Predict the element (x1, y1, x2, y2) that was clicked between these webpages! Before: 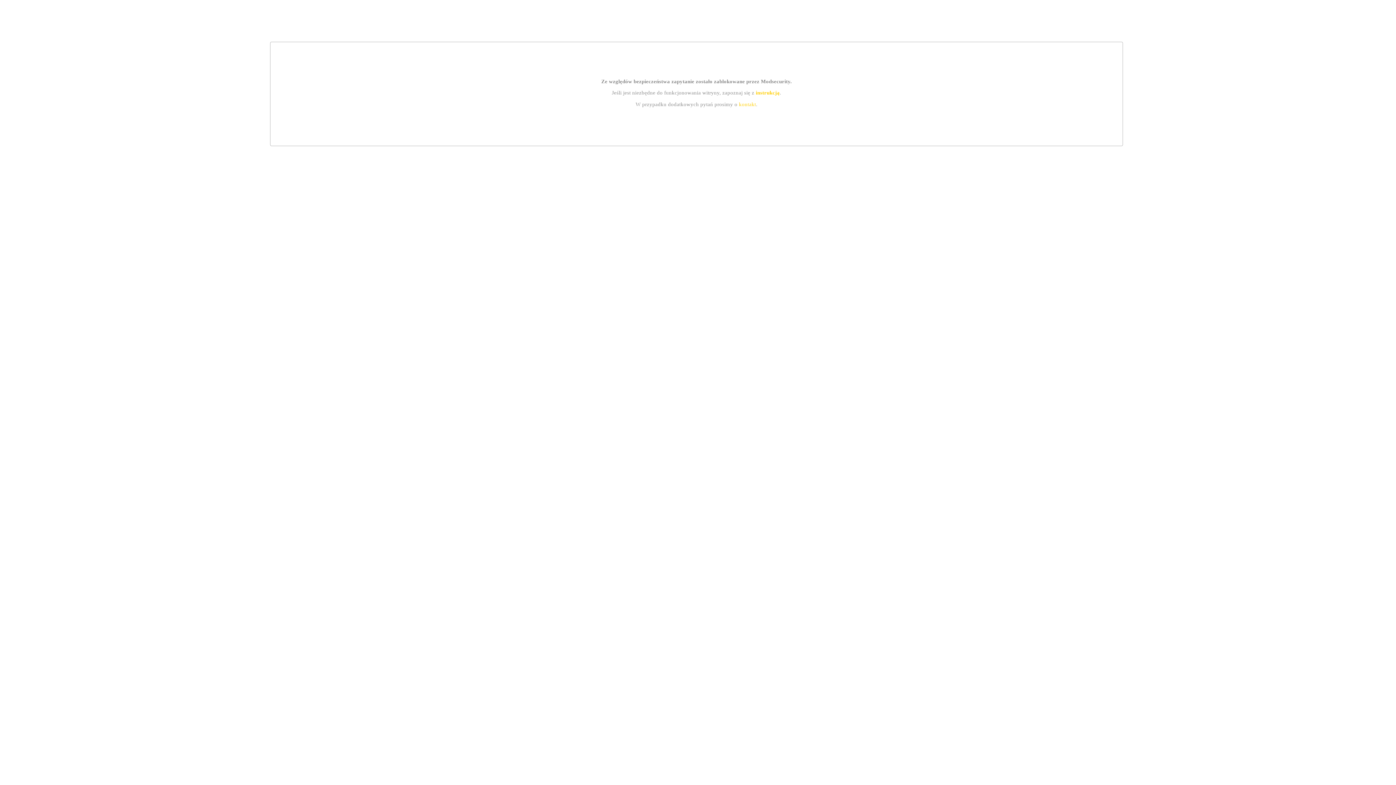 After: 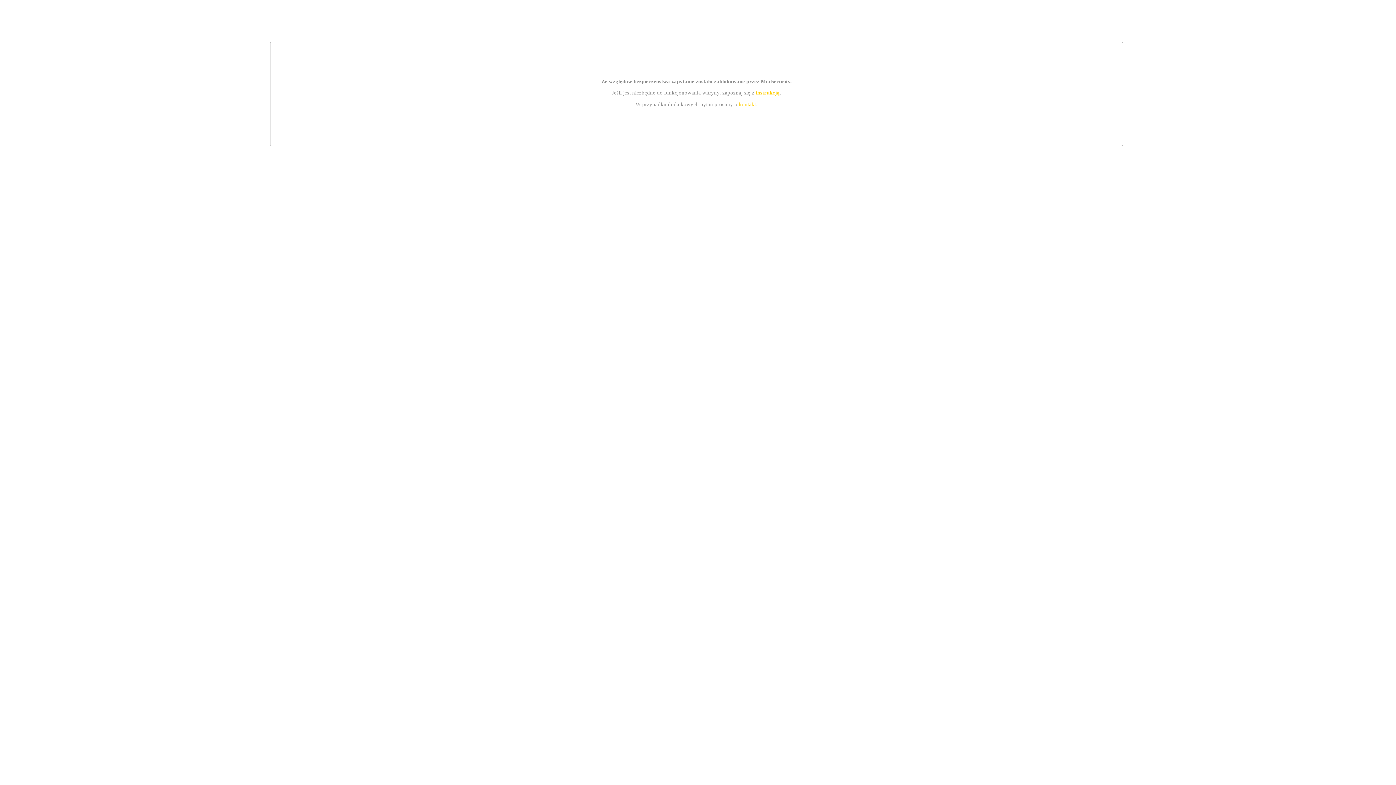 Action: label: instrukcją bbox: (755, 89, 779, 95)